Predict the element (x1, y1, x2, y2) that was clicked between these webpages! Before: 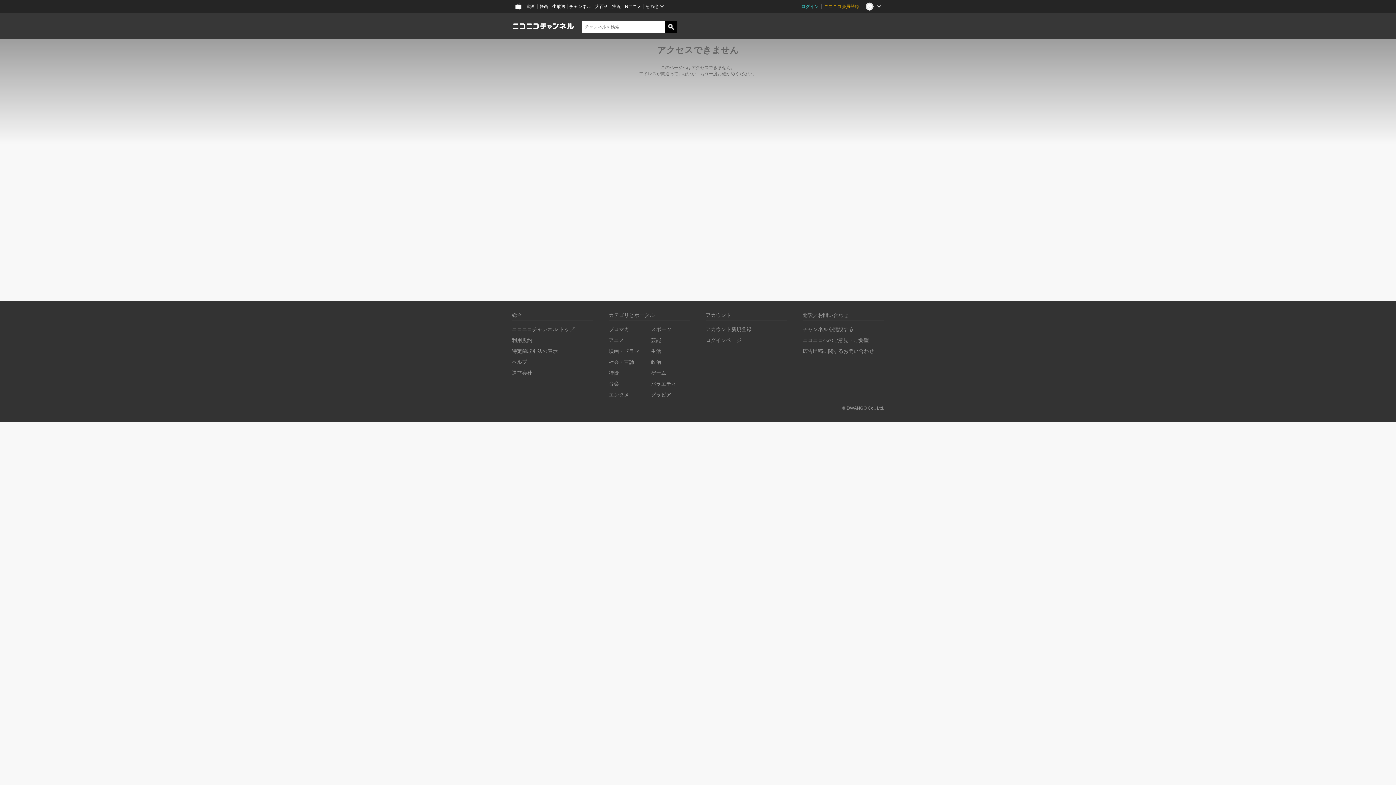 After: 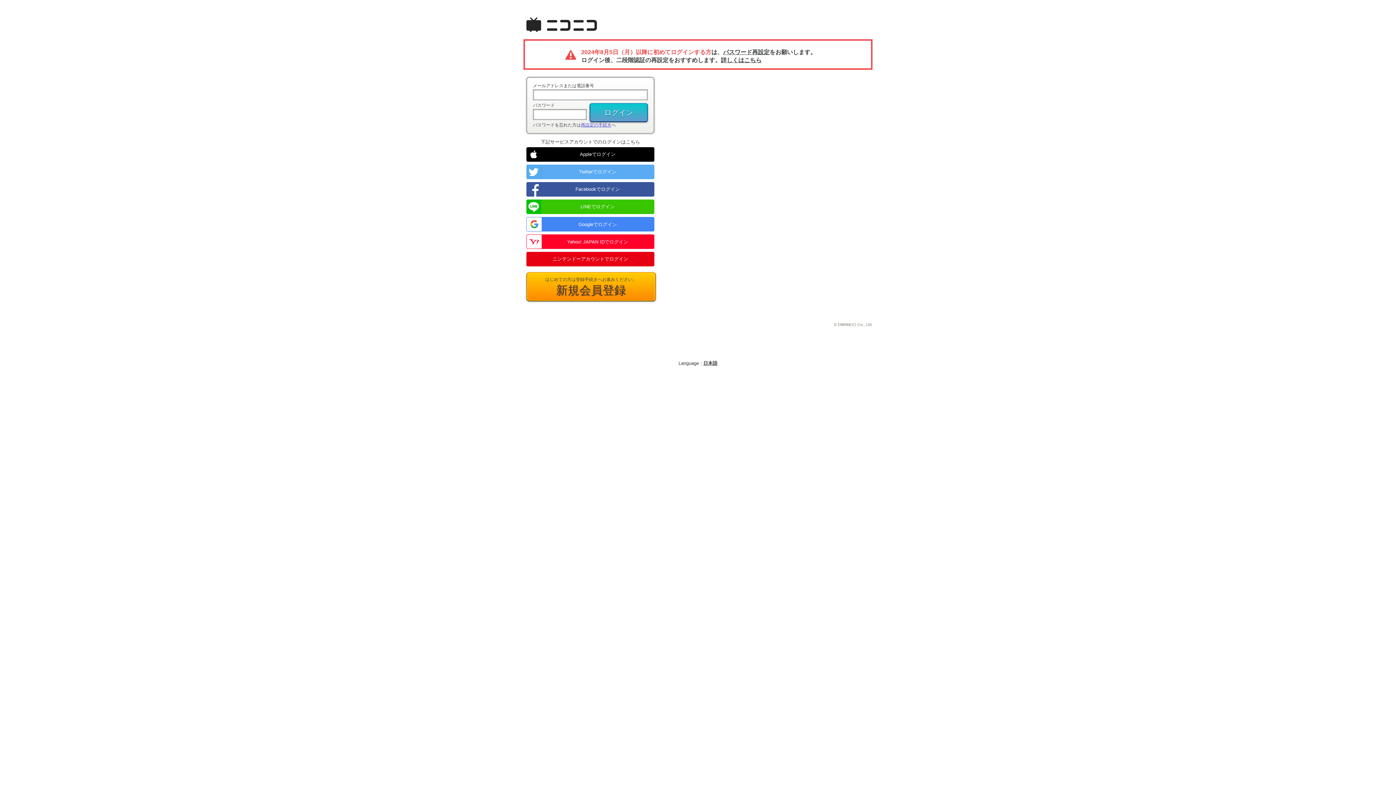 Action: label: グラビア bbox: (651, 392, 671, 397)